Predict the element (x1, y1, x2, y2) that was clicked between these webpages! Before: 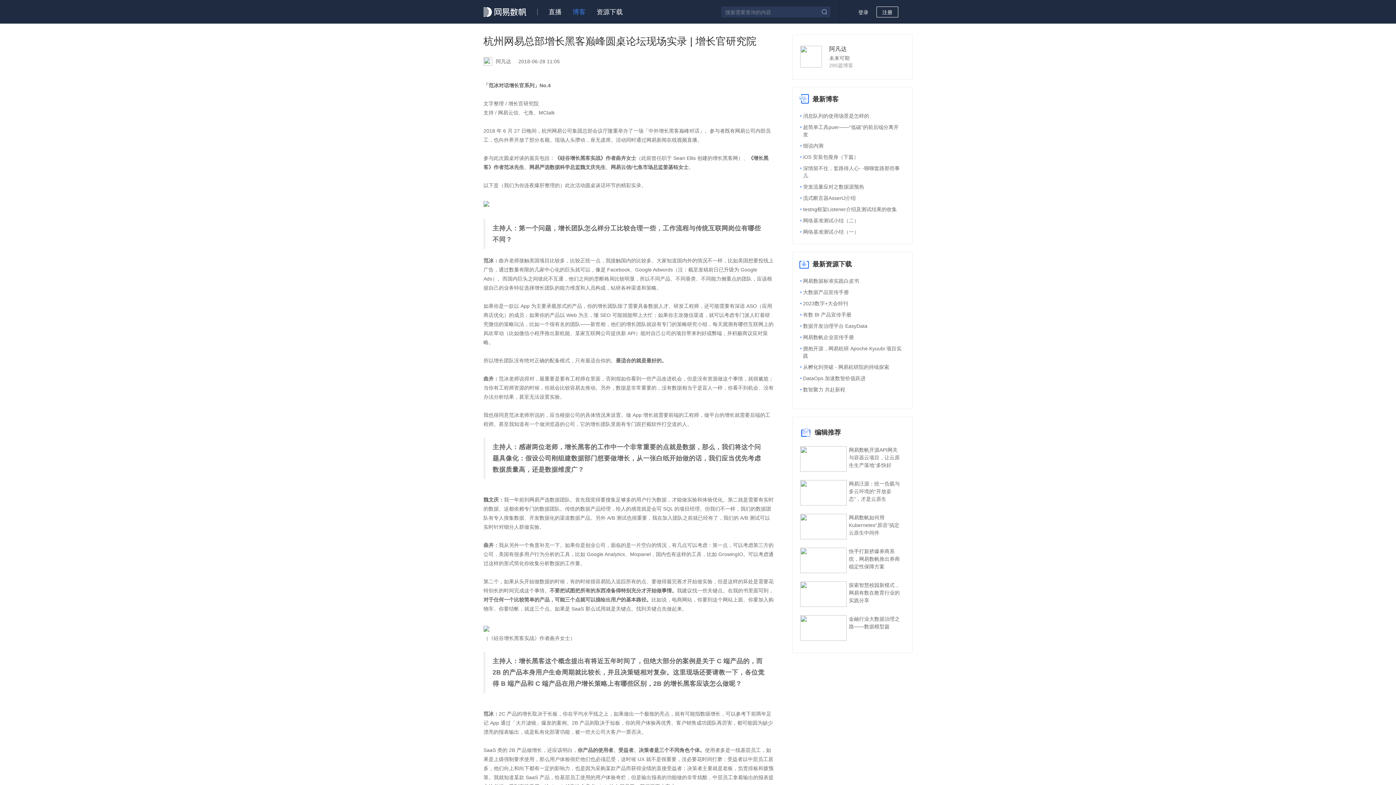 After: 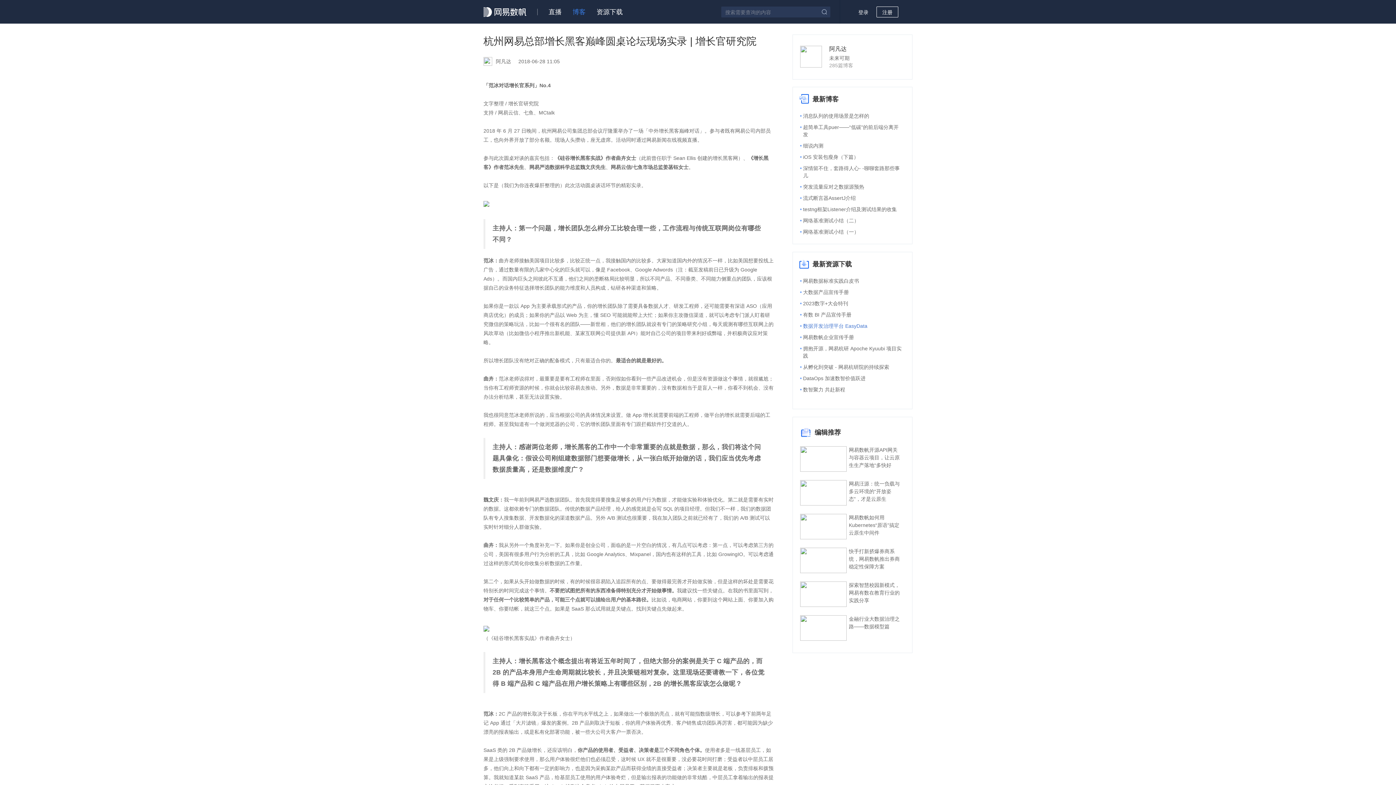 Action: bbox: (803, 322, 867, 329) label: 数据开发治理平台 EasyData